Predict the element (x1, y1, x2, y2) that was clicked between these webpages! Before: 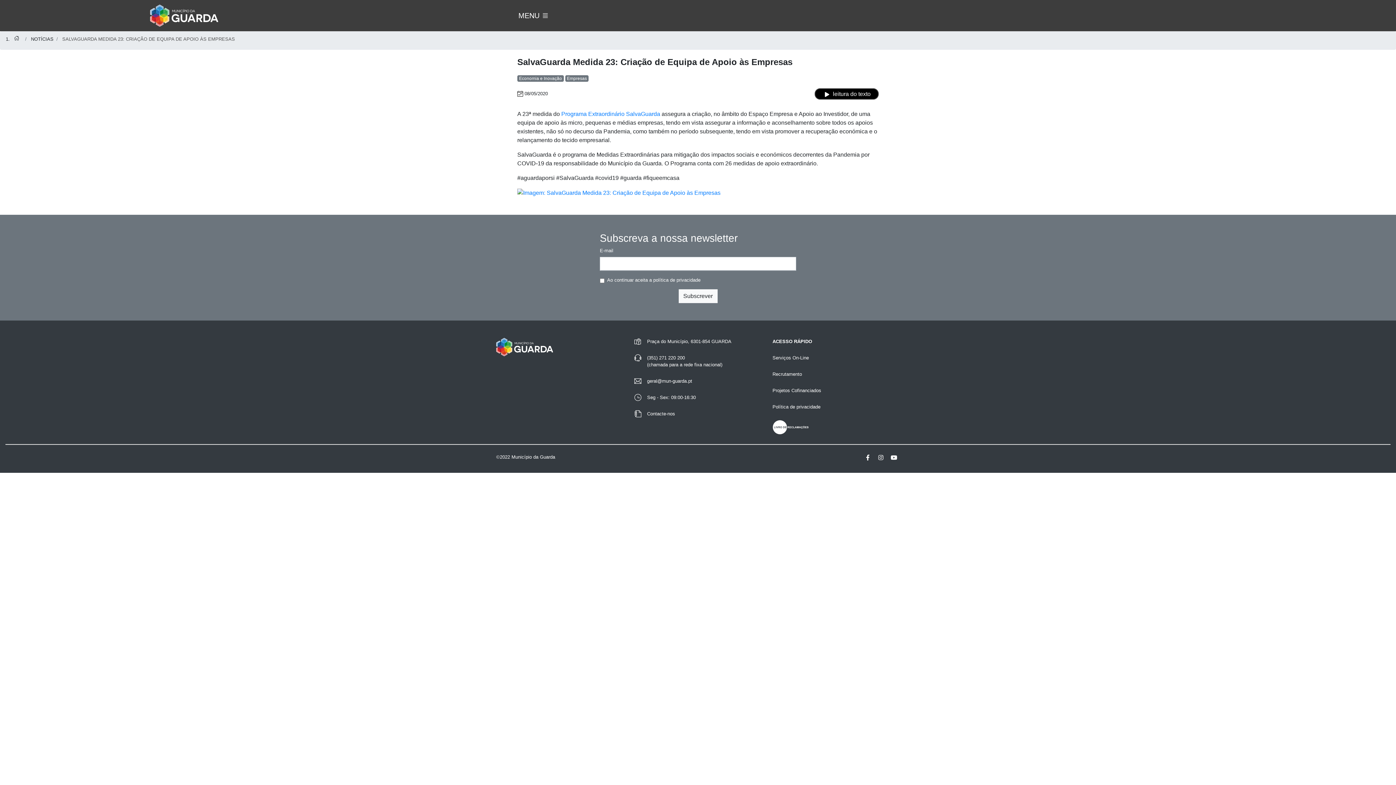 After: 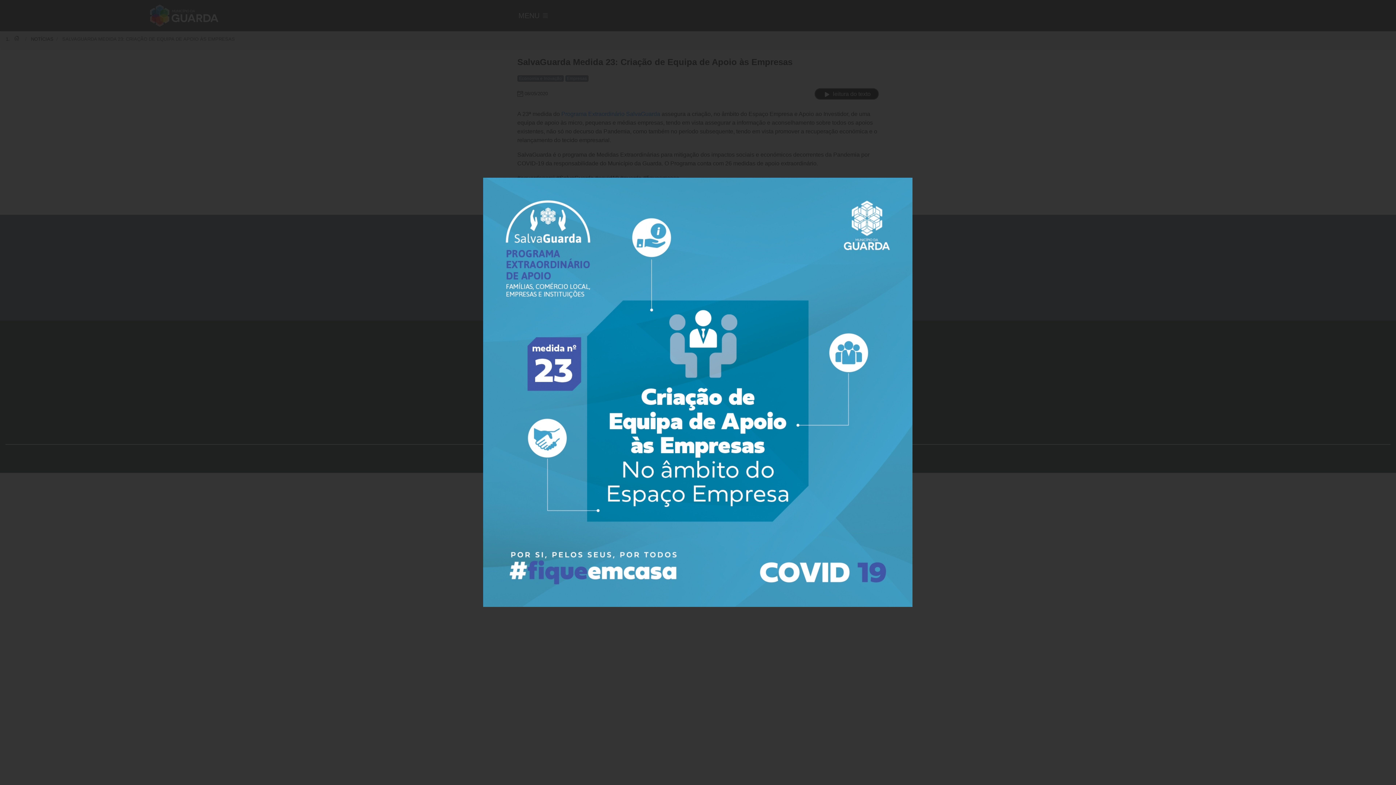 Action: bbox: (517, 189, 720, 195)